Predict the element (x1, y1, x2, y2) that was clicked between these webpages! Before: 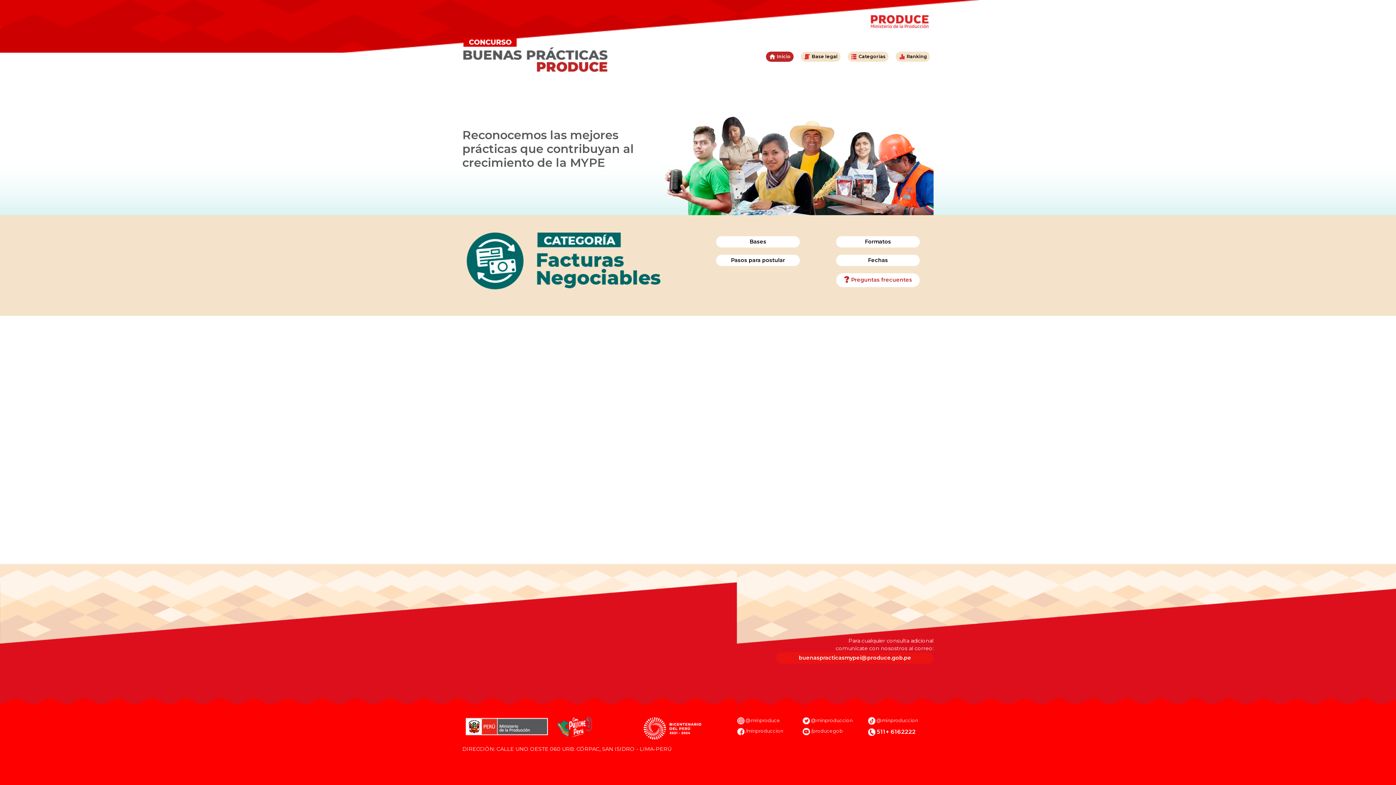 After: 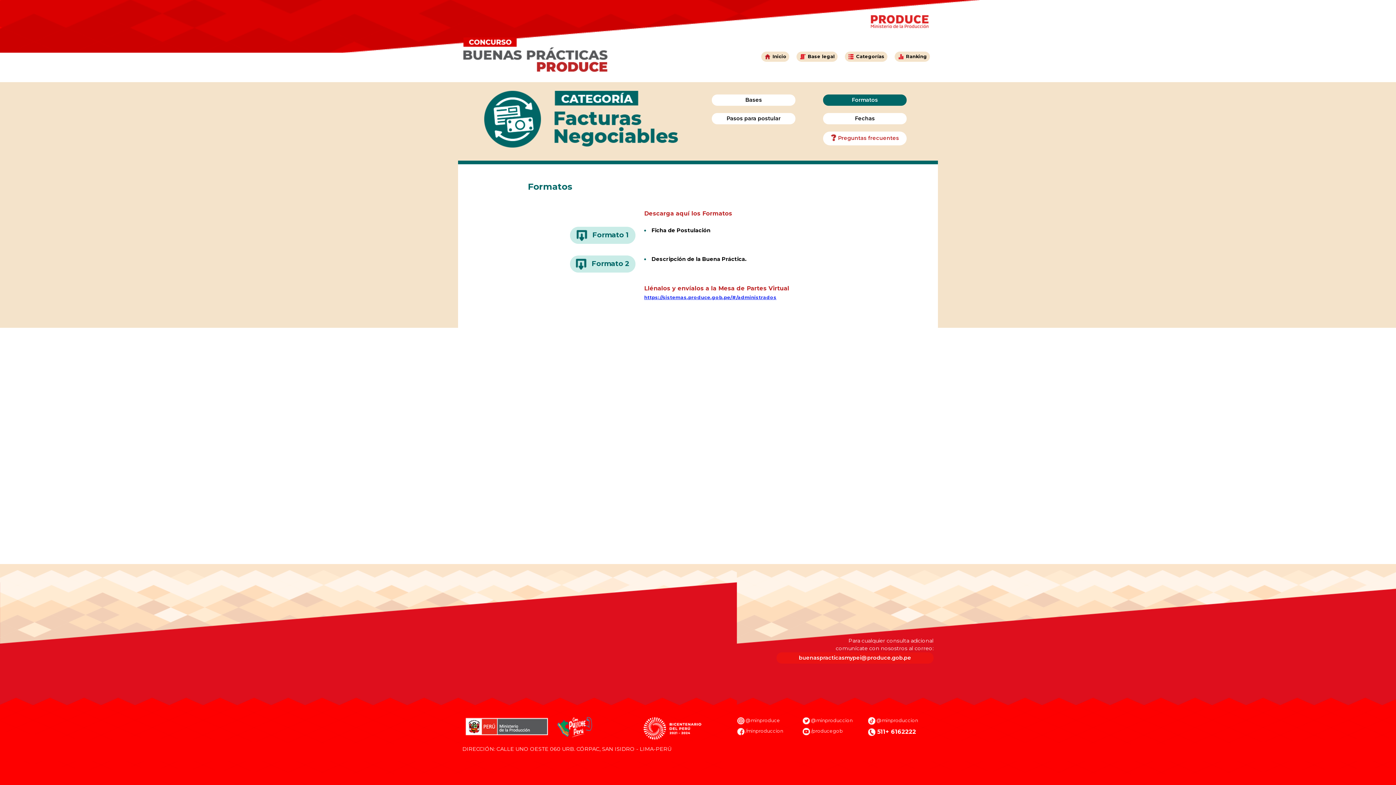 Action: bbox: (832, 238, 923, 245) label: Formatos